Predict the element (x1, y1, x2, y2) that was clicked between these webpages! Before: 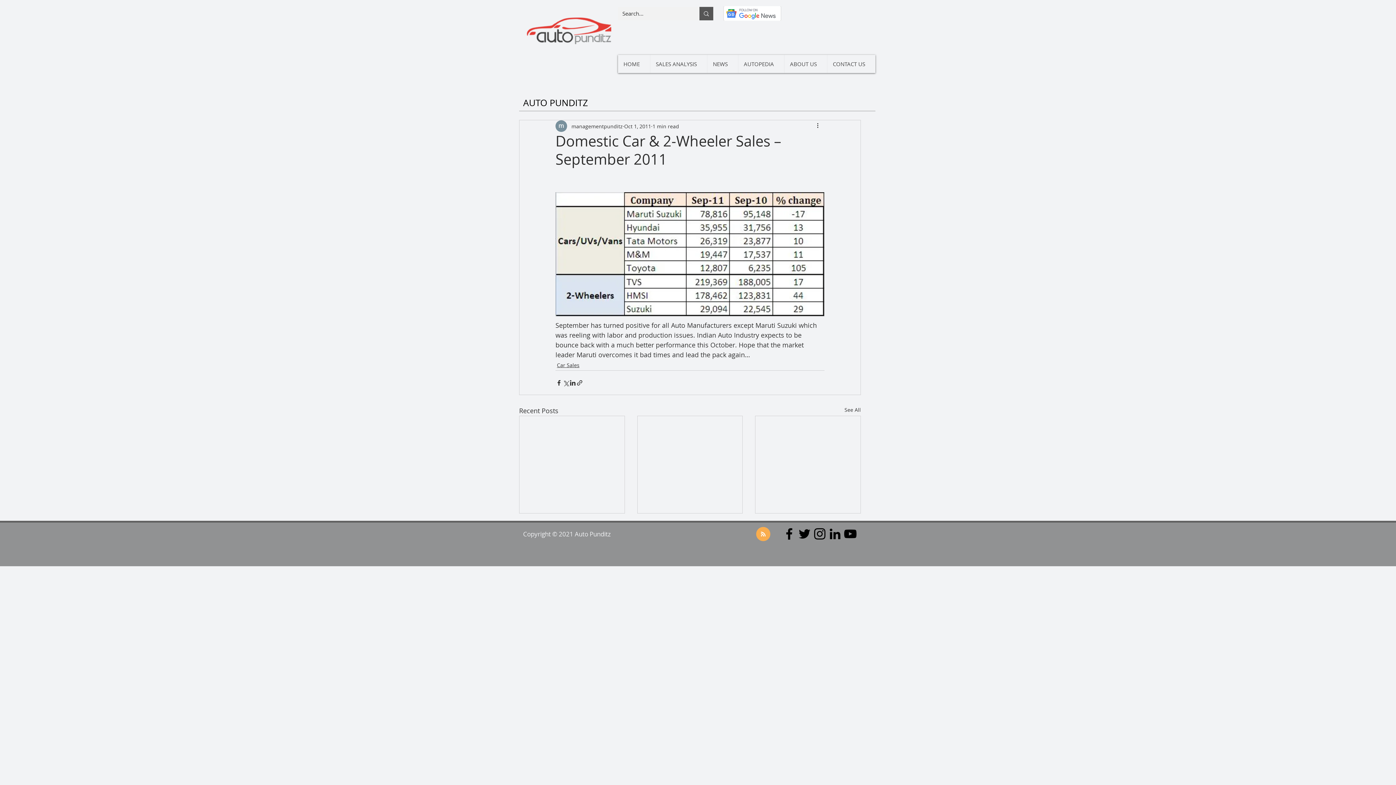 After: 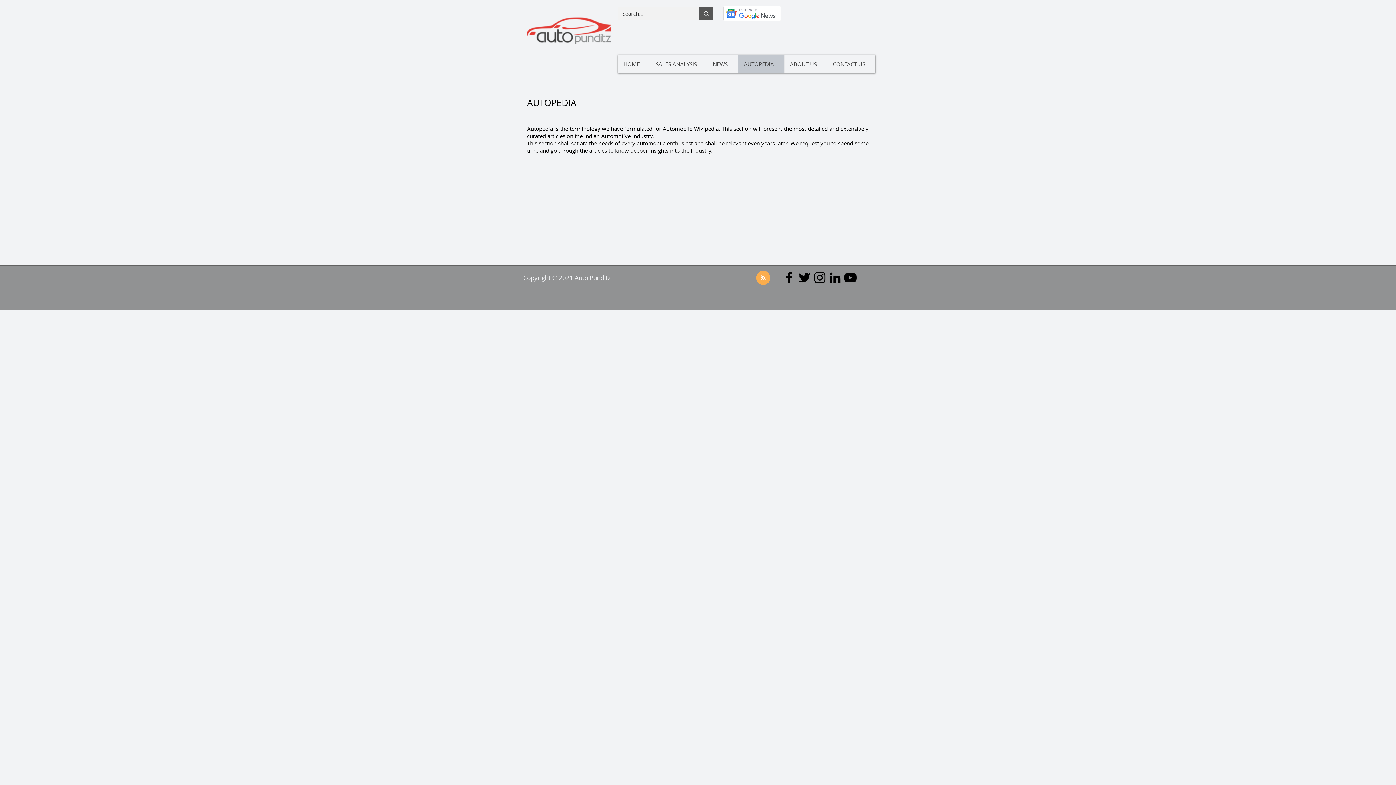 Action: label: AUTOPEDIA bbox: (738, 54, 784, 73)